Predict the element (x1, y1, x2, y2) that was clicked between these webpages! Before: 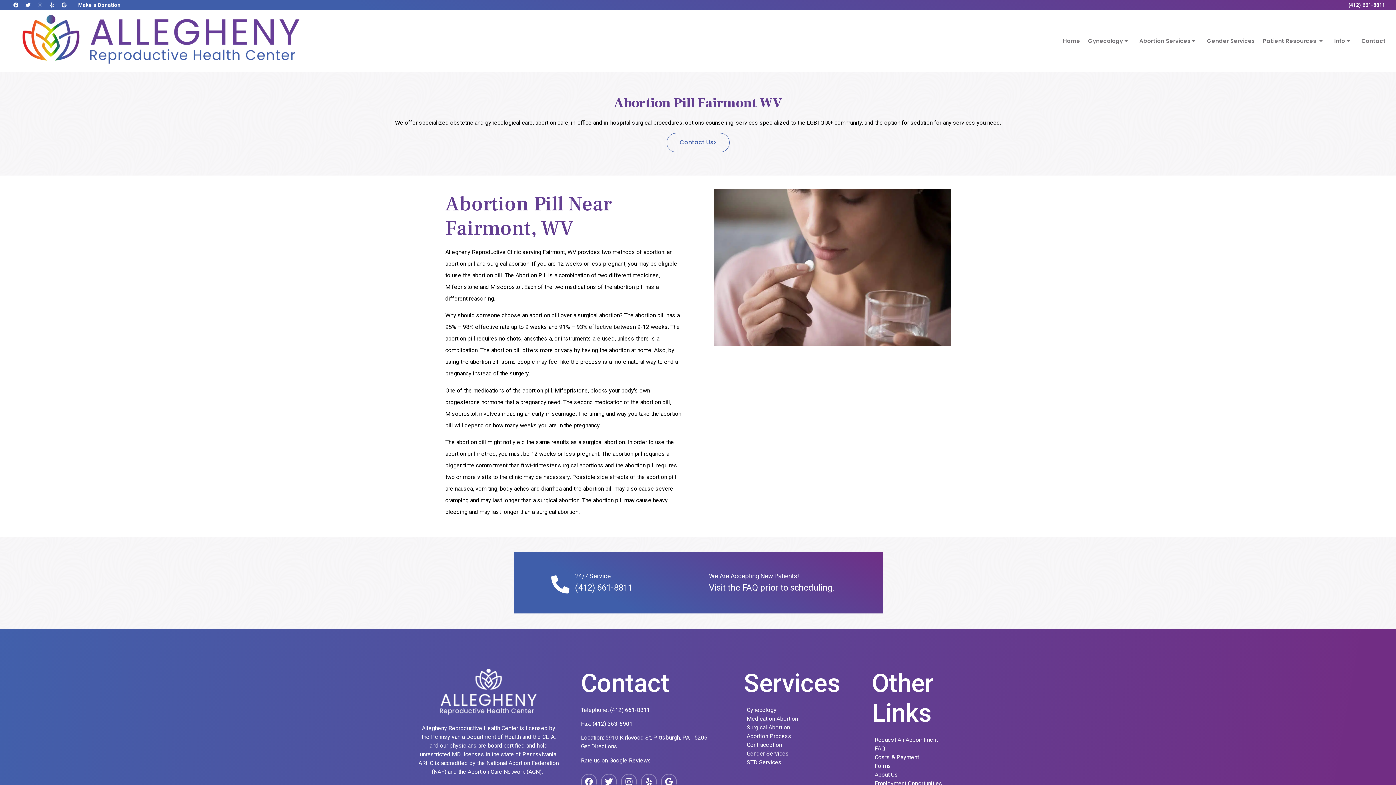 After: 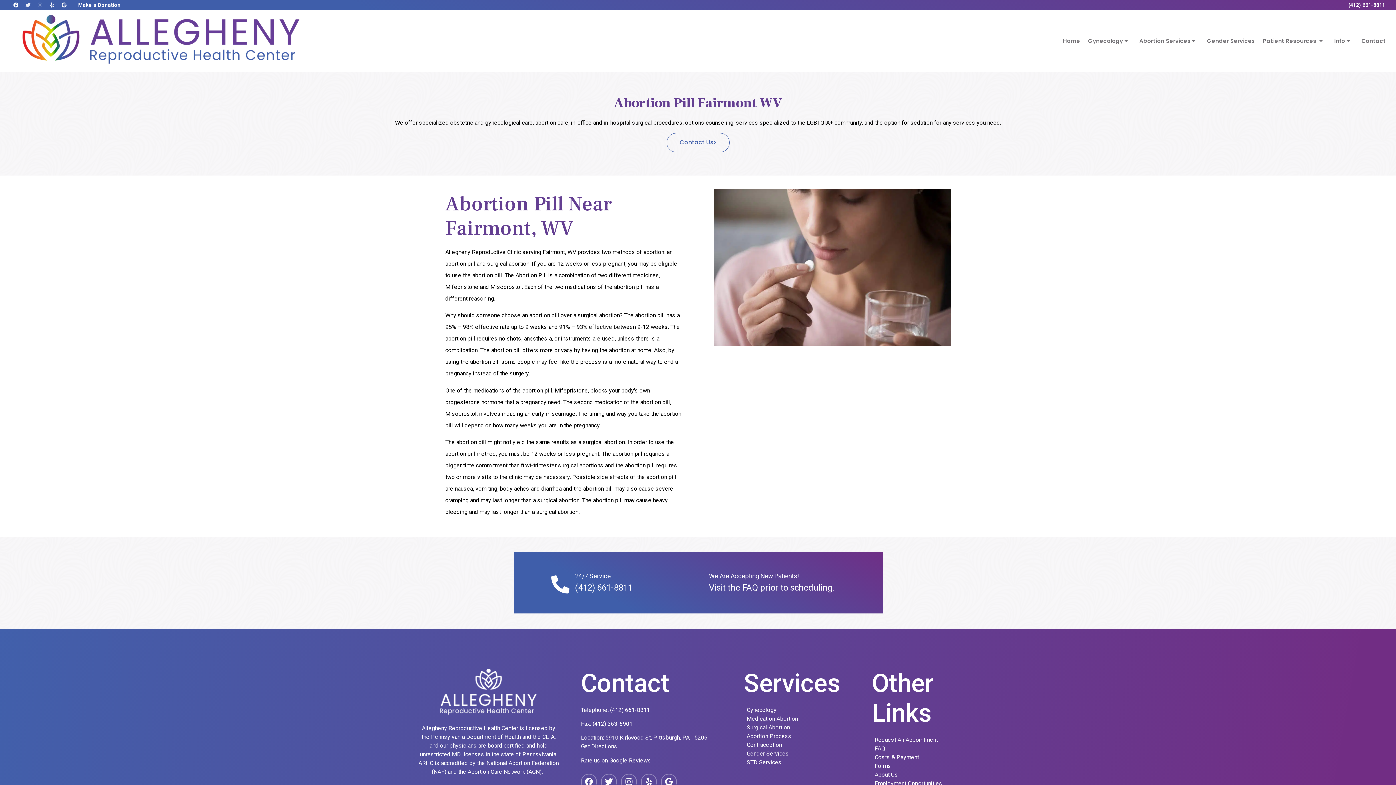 Action: label: Twitter bbox: (22, 0, 33, 10)